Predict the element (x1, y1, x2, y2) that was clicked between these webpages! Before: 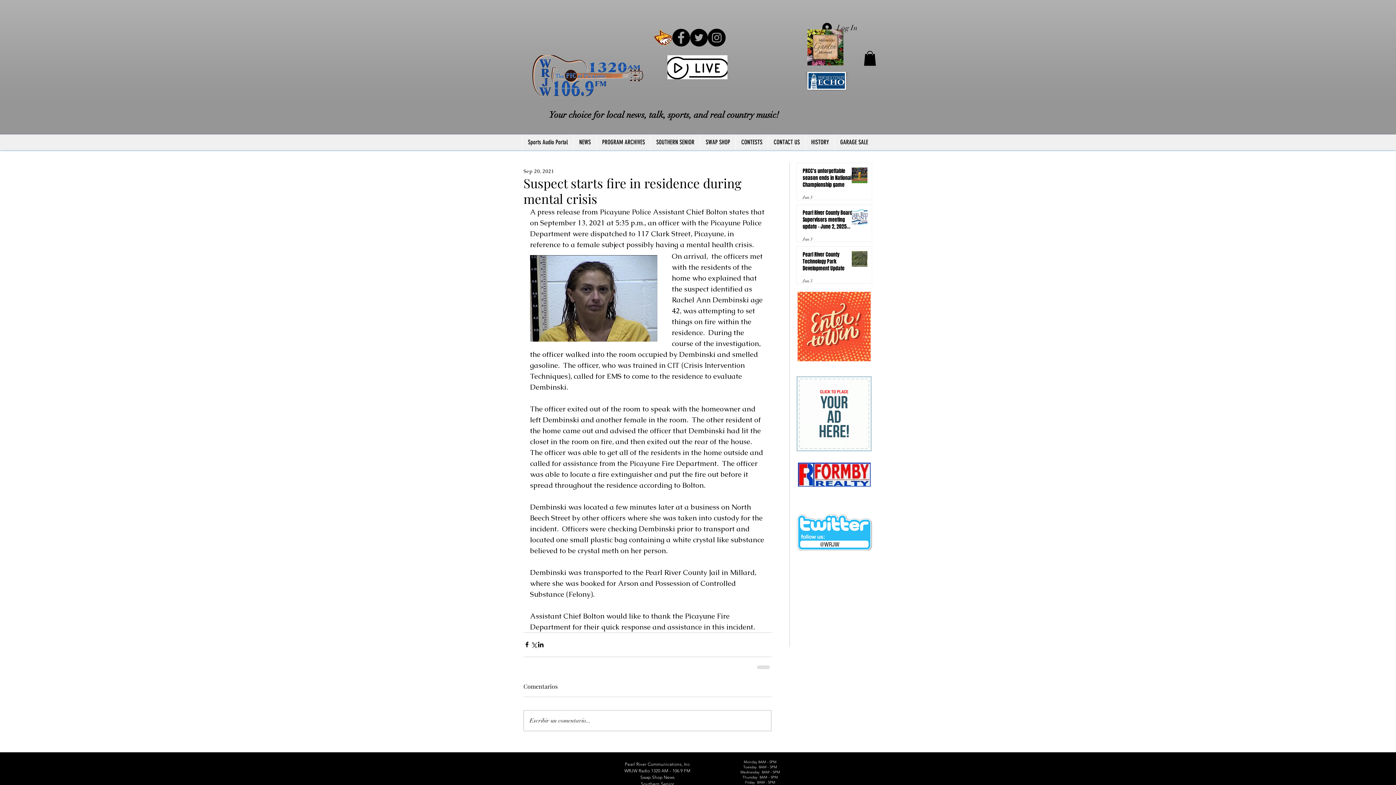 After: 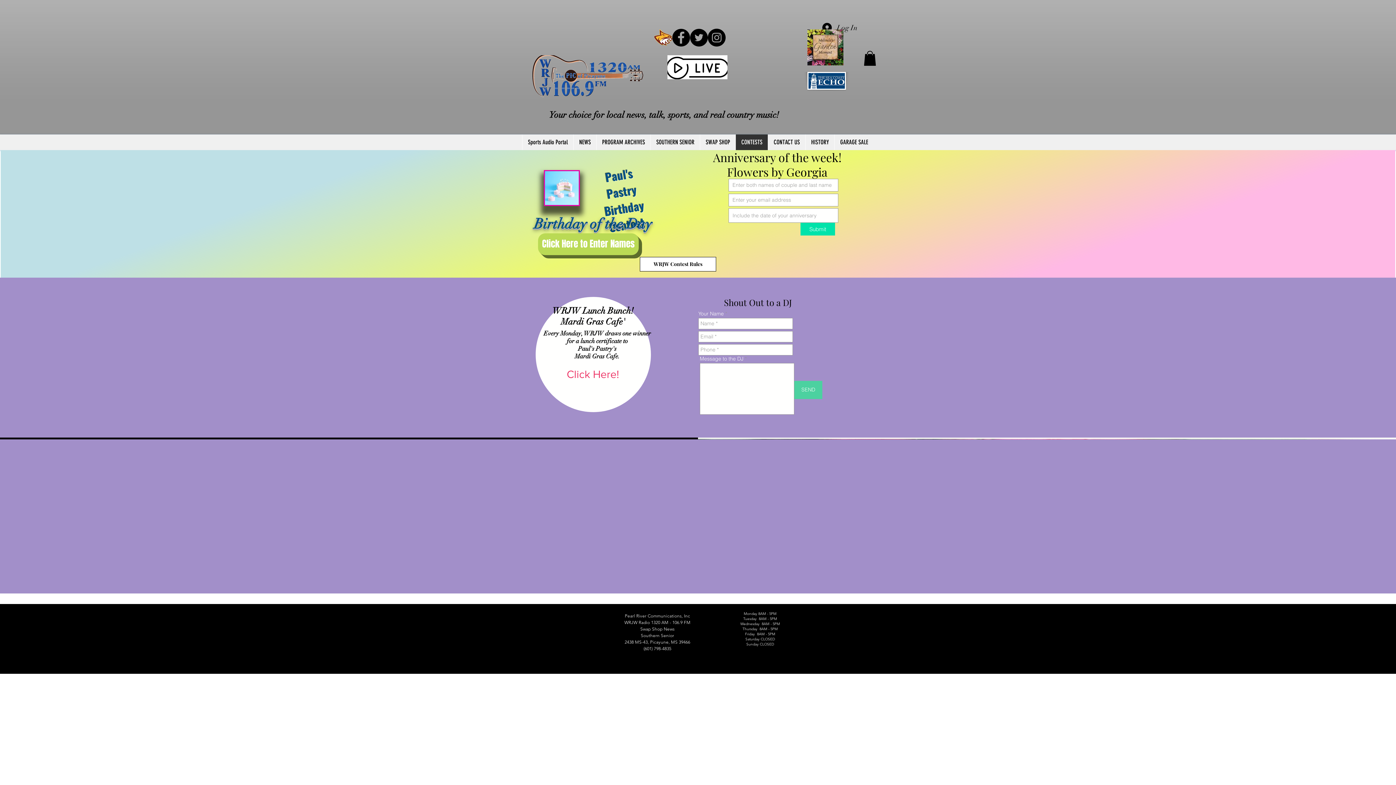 Action: bbox: (797, 291, 870, 361)